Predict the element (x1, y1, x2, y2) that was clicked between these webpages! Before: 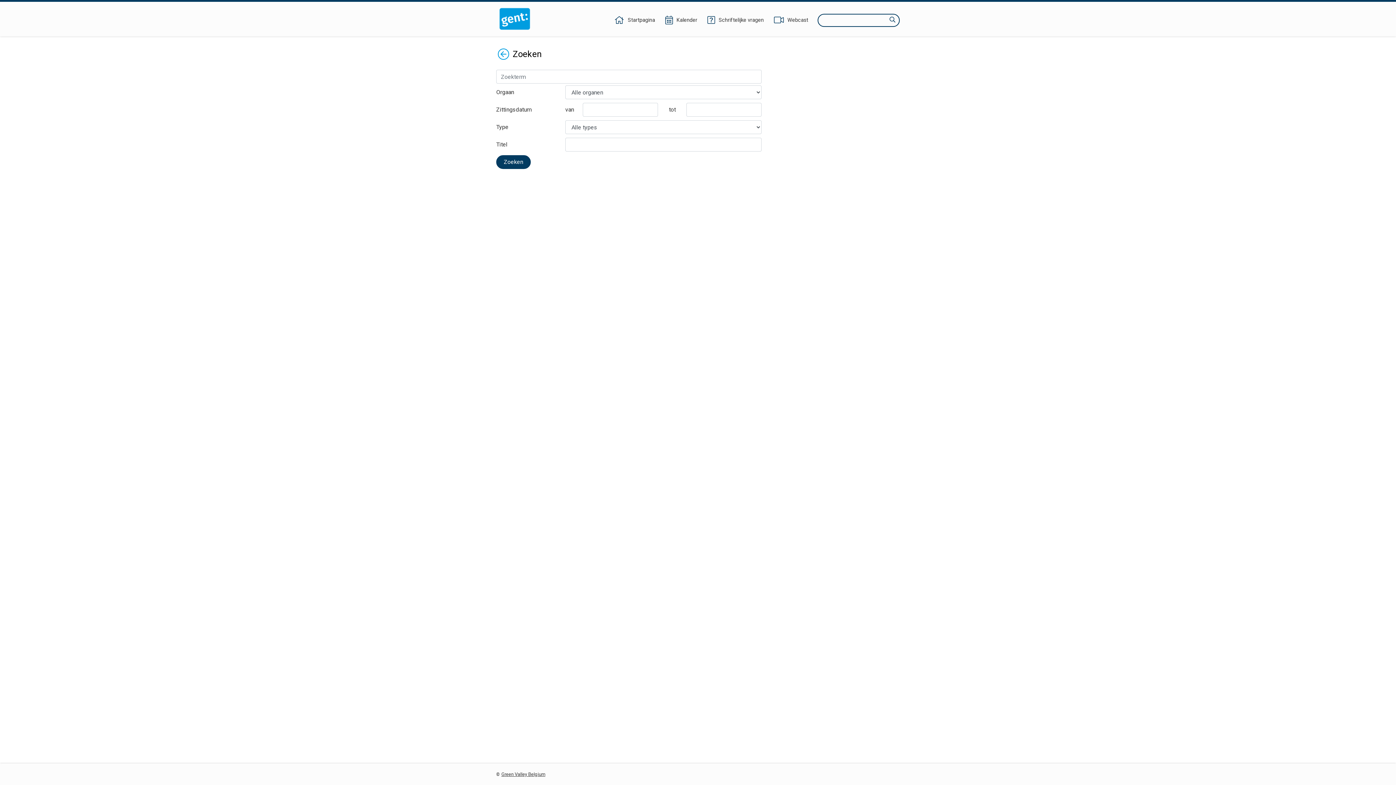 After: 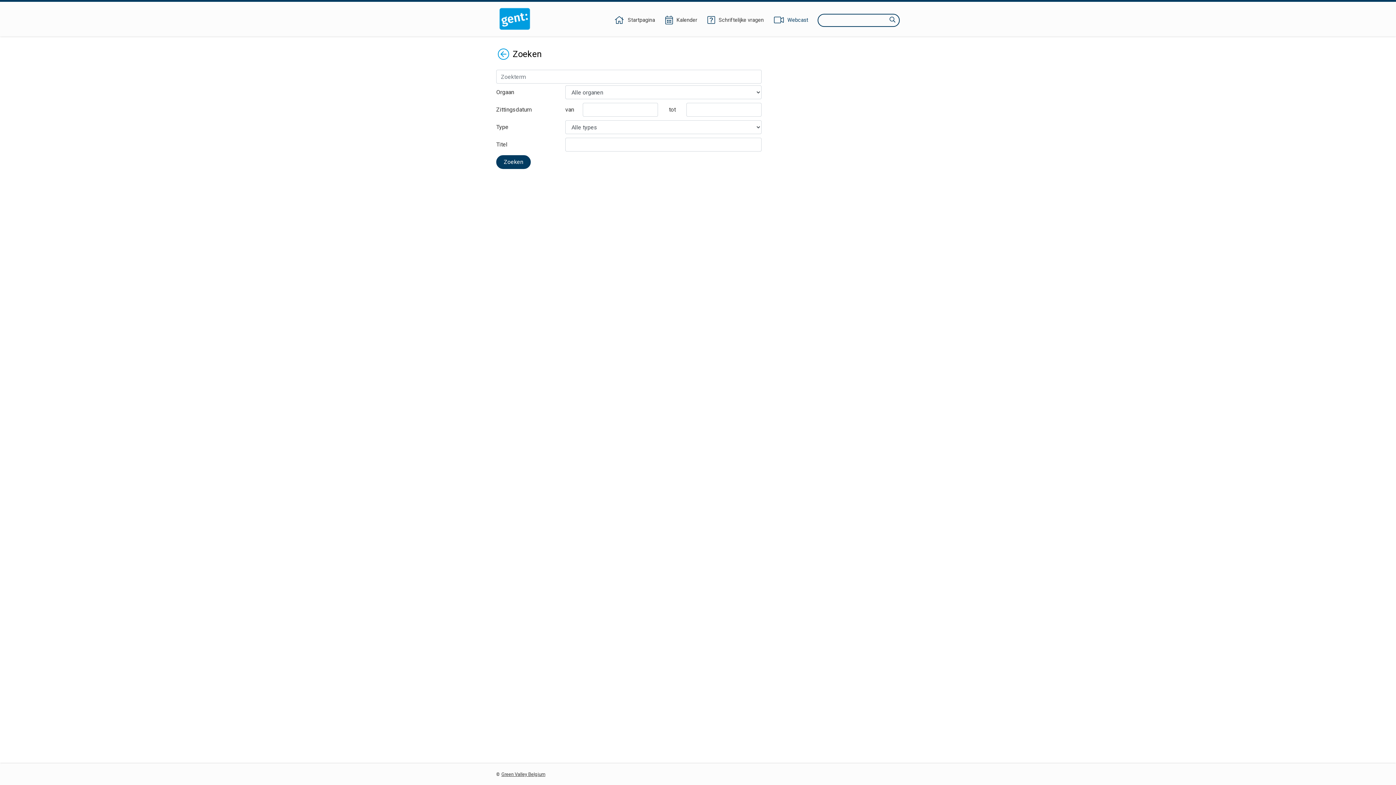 Action: label: Webcast bbox: (773, 16, 809, 24)